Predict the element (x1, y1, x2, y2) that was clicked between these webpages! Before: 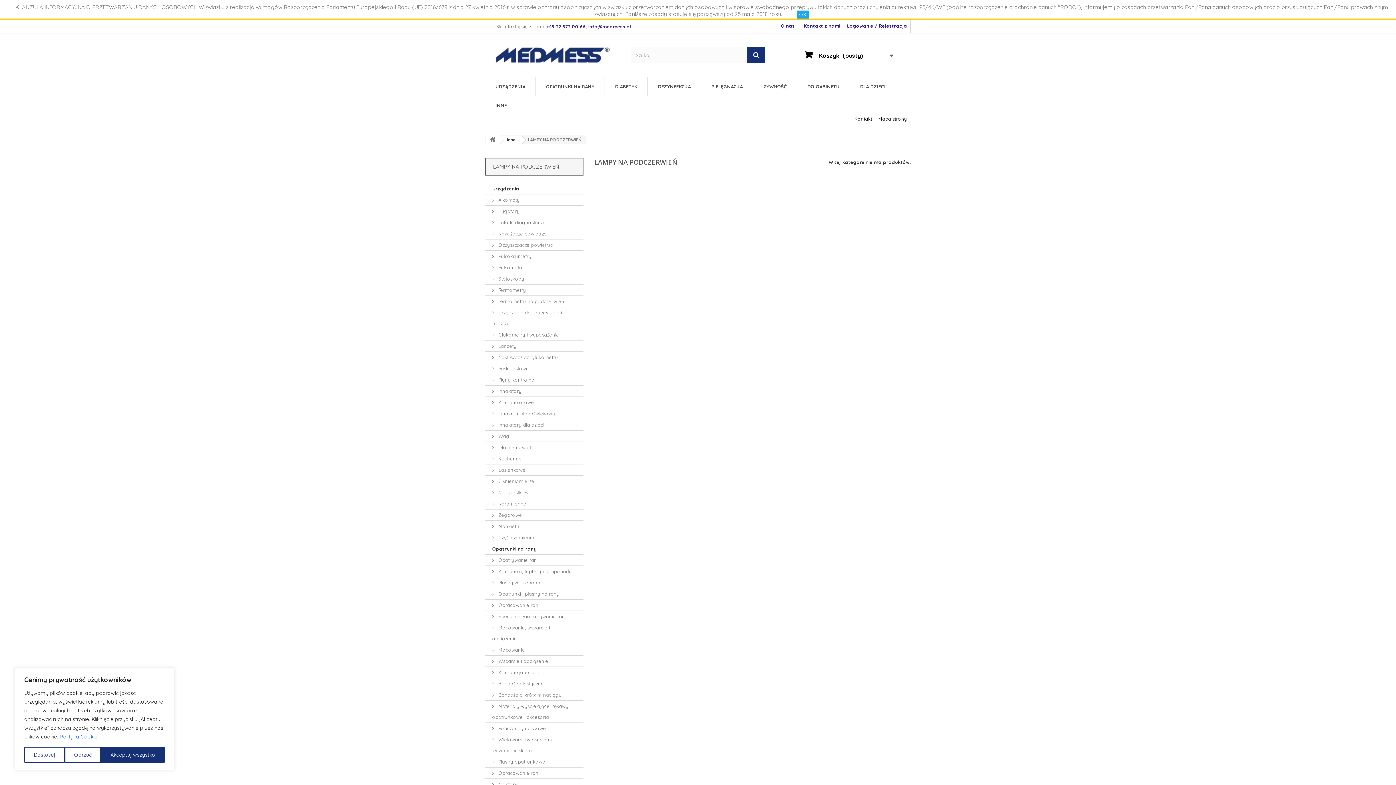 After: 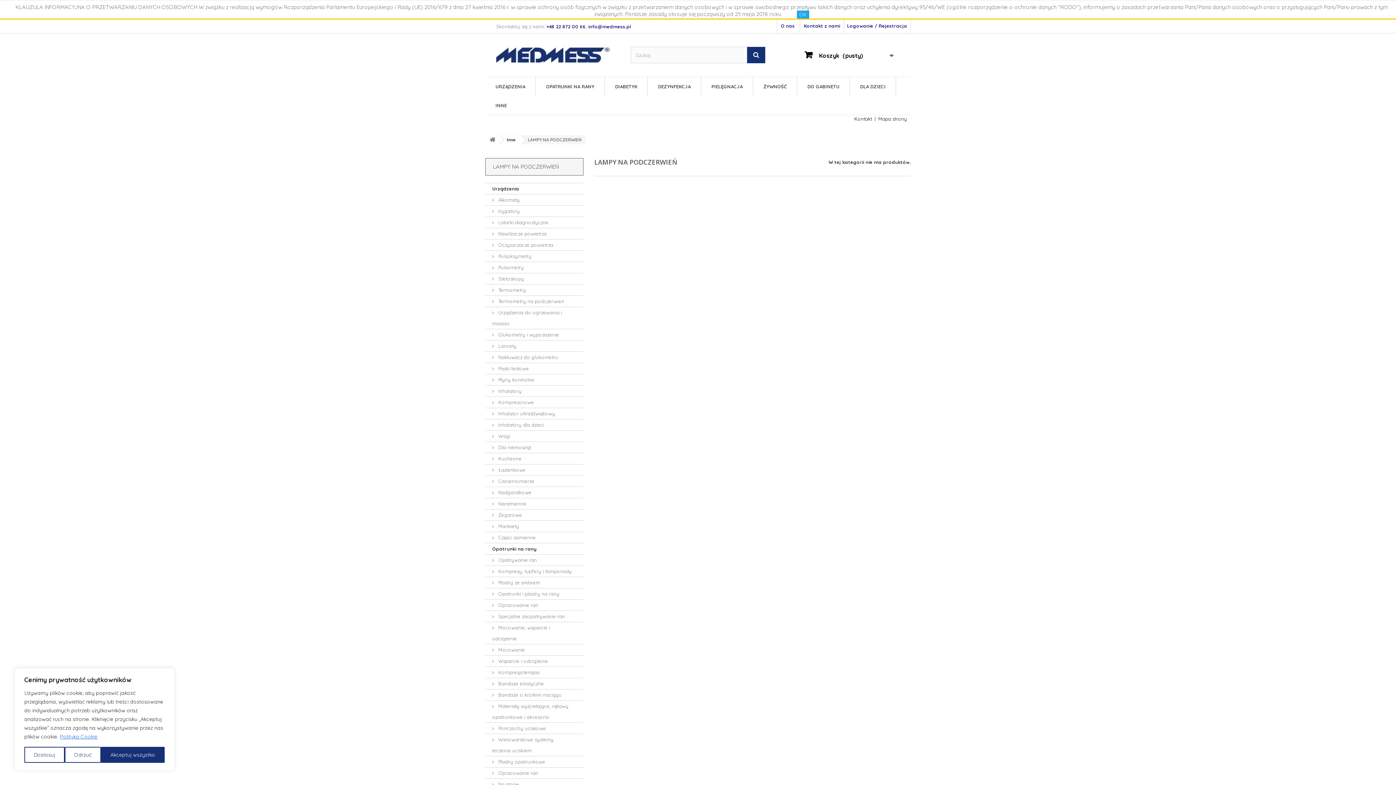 Action: label: info@medmess.pl bbox: (588, 23, 631, 29)